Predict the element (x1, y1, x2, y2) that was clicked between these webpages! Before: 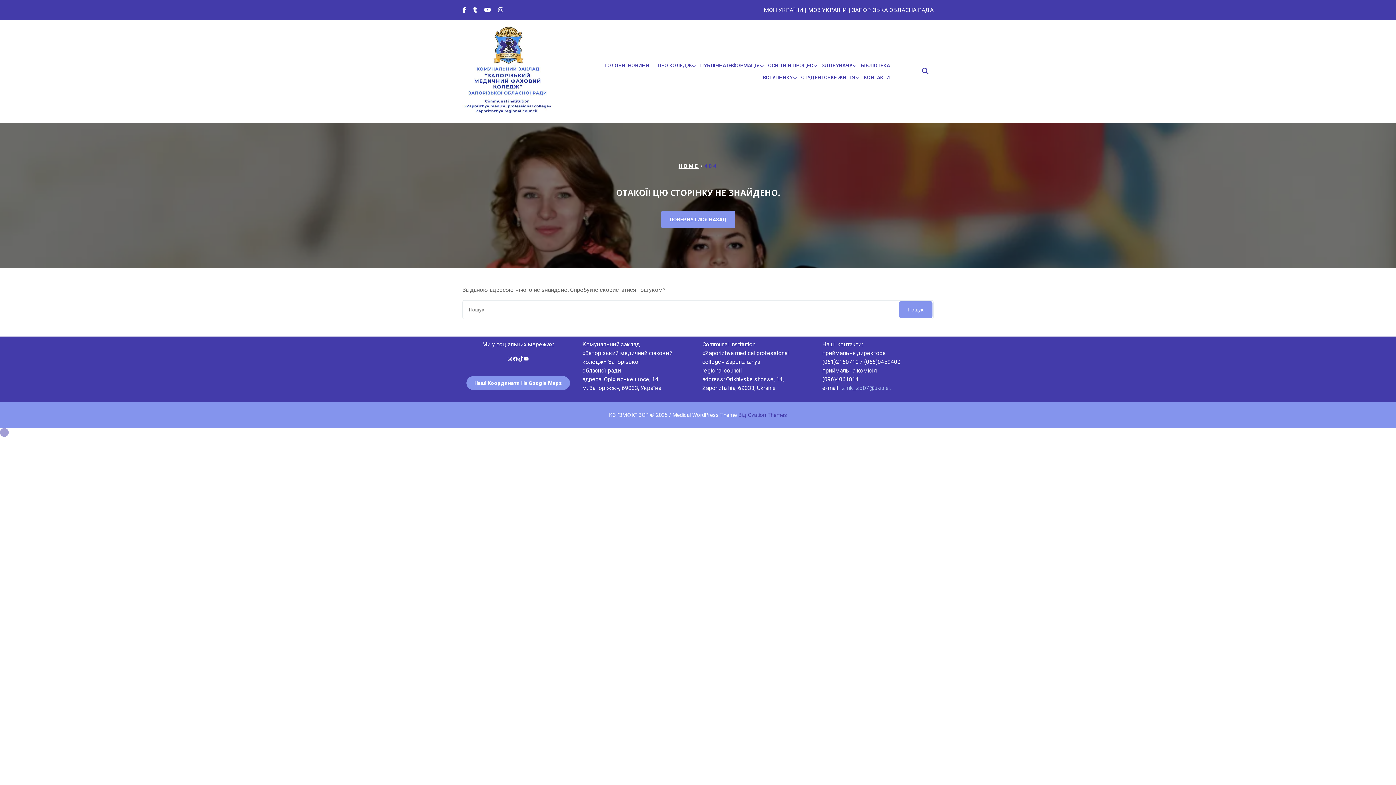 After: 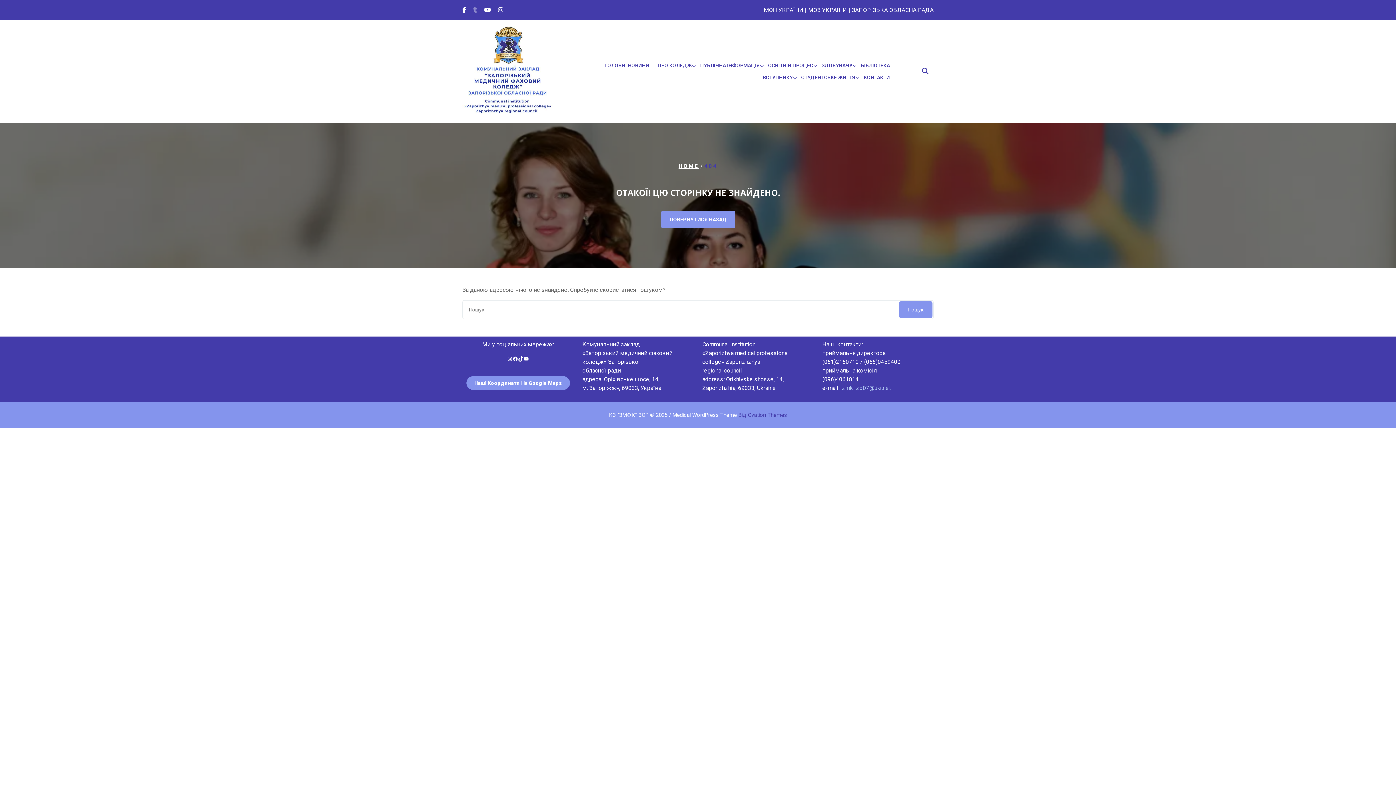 Action: bbox: (473, 6, 484, 13) label:  